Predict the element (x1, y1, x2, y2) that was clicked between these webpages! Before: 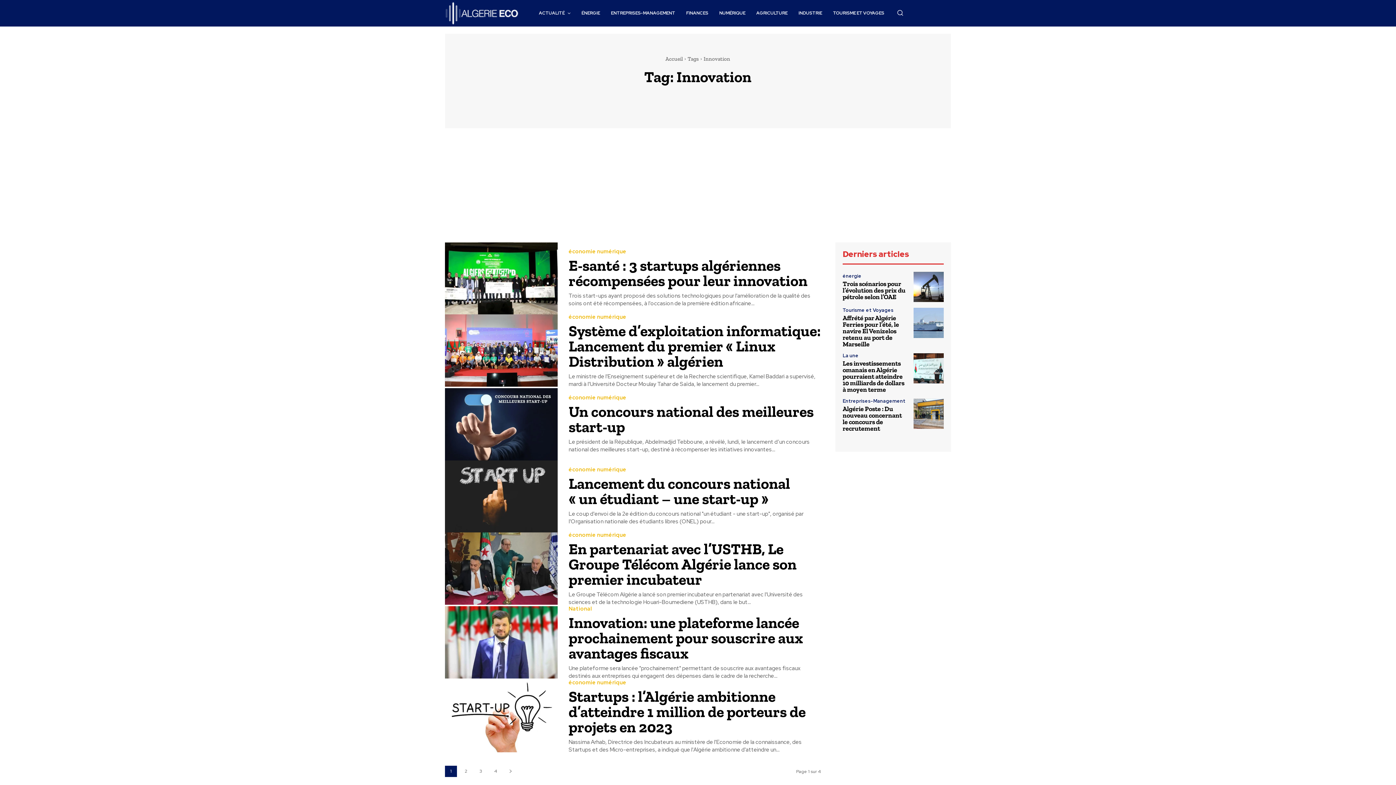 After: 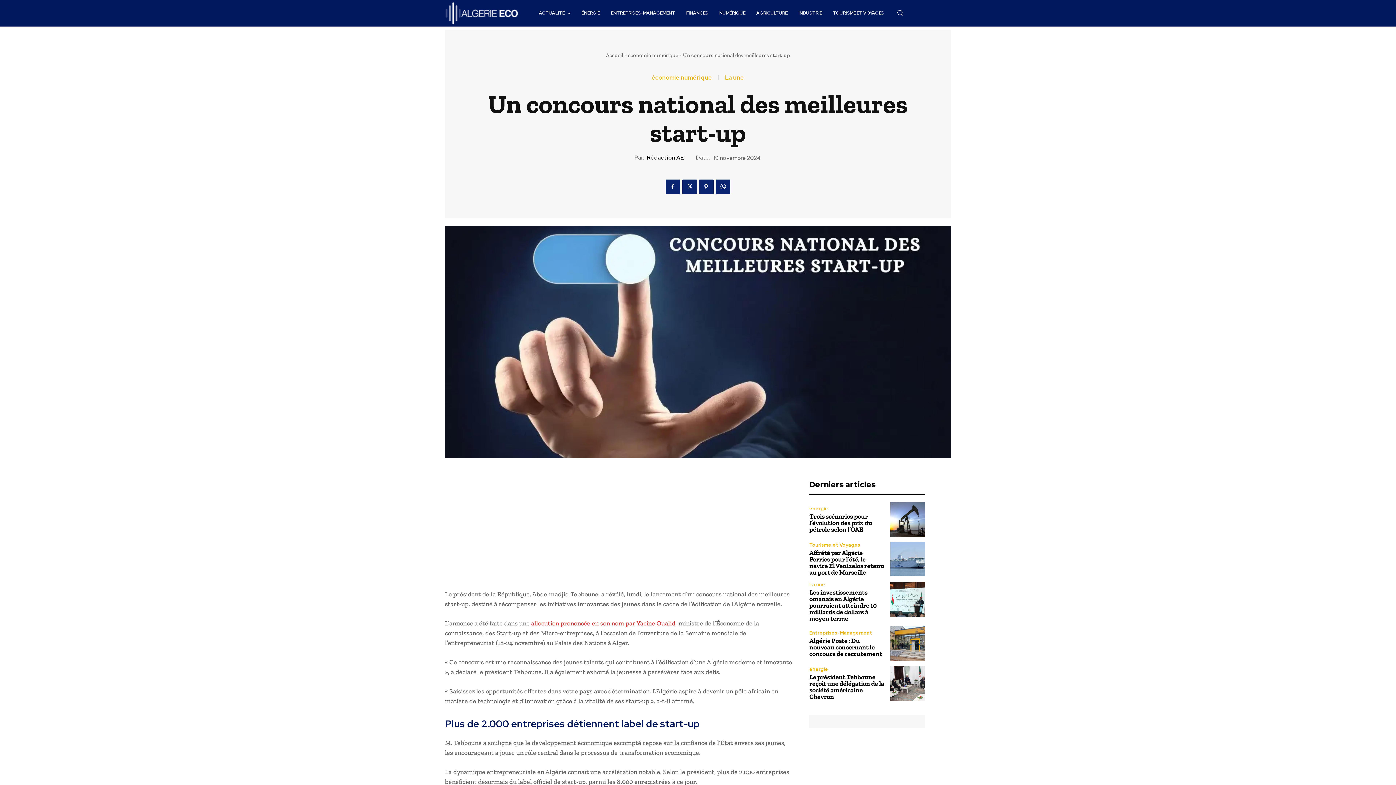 Action: label: Un concours national des meilleures start-up bbox: (568, 402, 813, 436)